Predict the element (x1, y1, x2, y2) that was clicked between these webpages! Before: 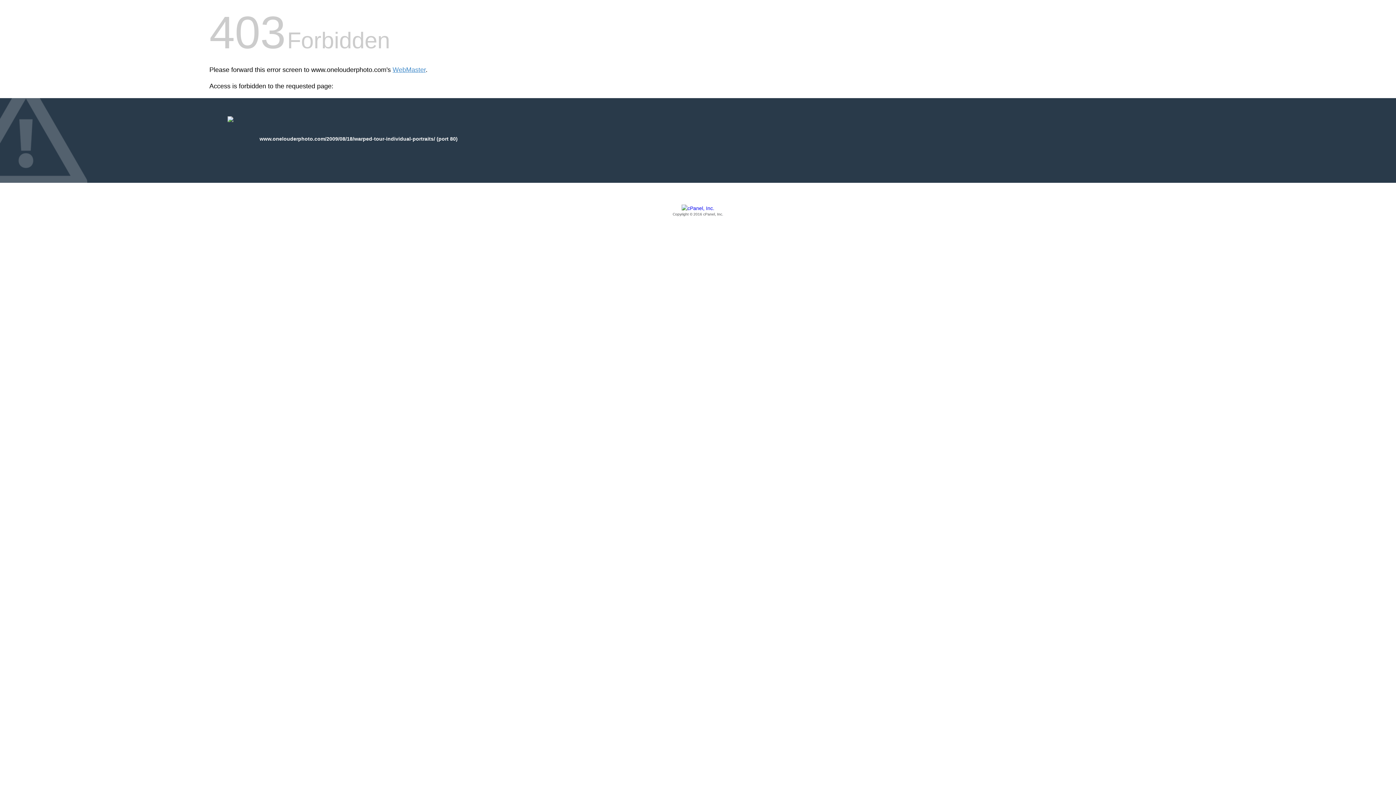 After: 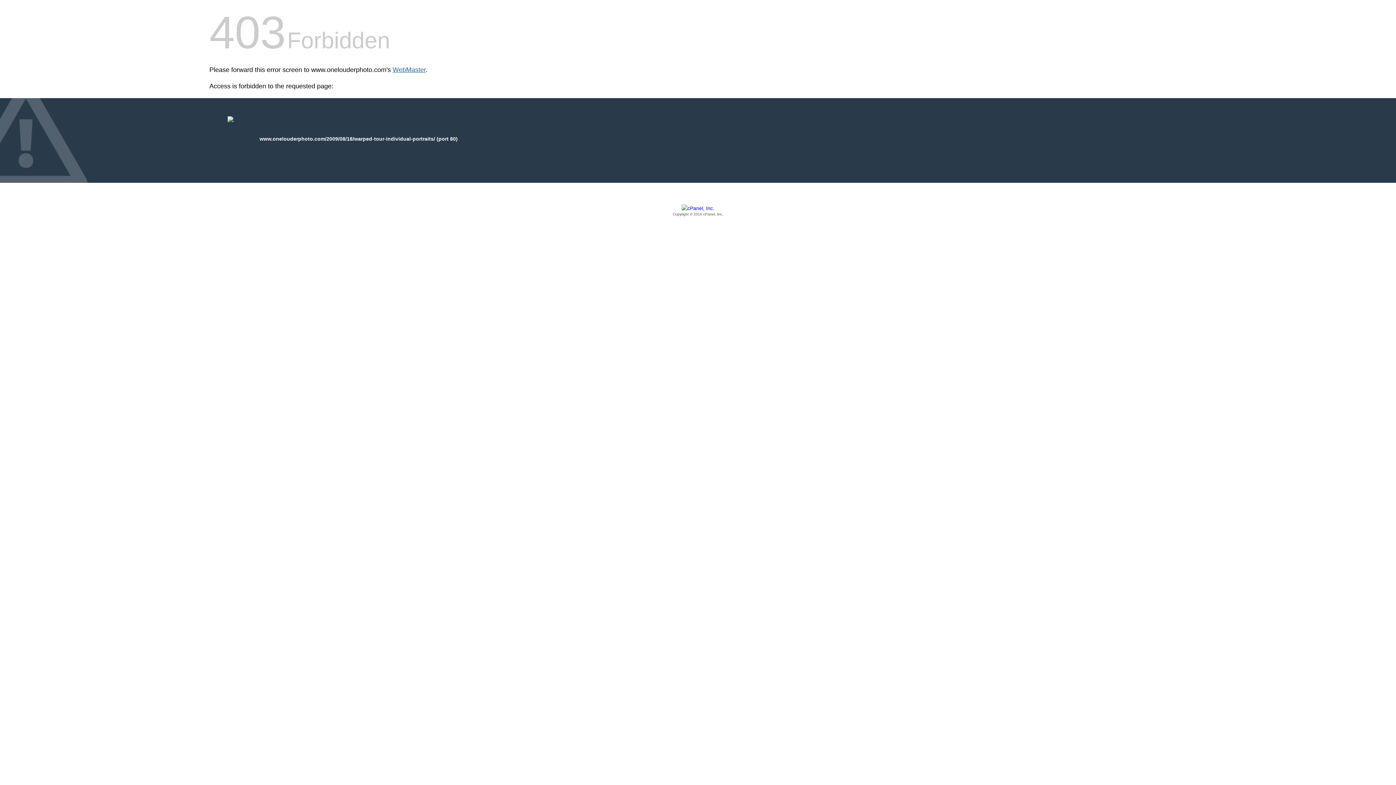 Action: bbox: (392, 66, 425, 73) label: WebMaster